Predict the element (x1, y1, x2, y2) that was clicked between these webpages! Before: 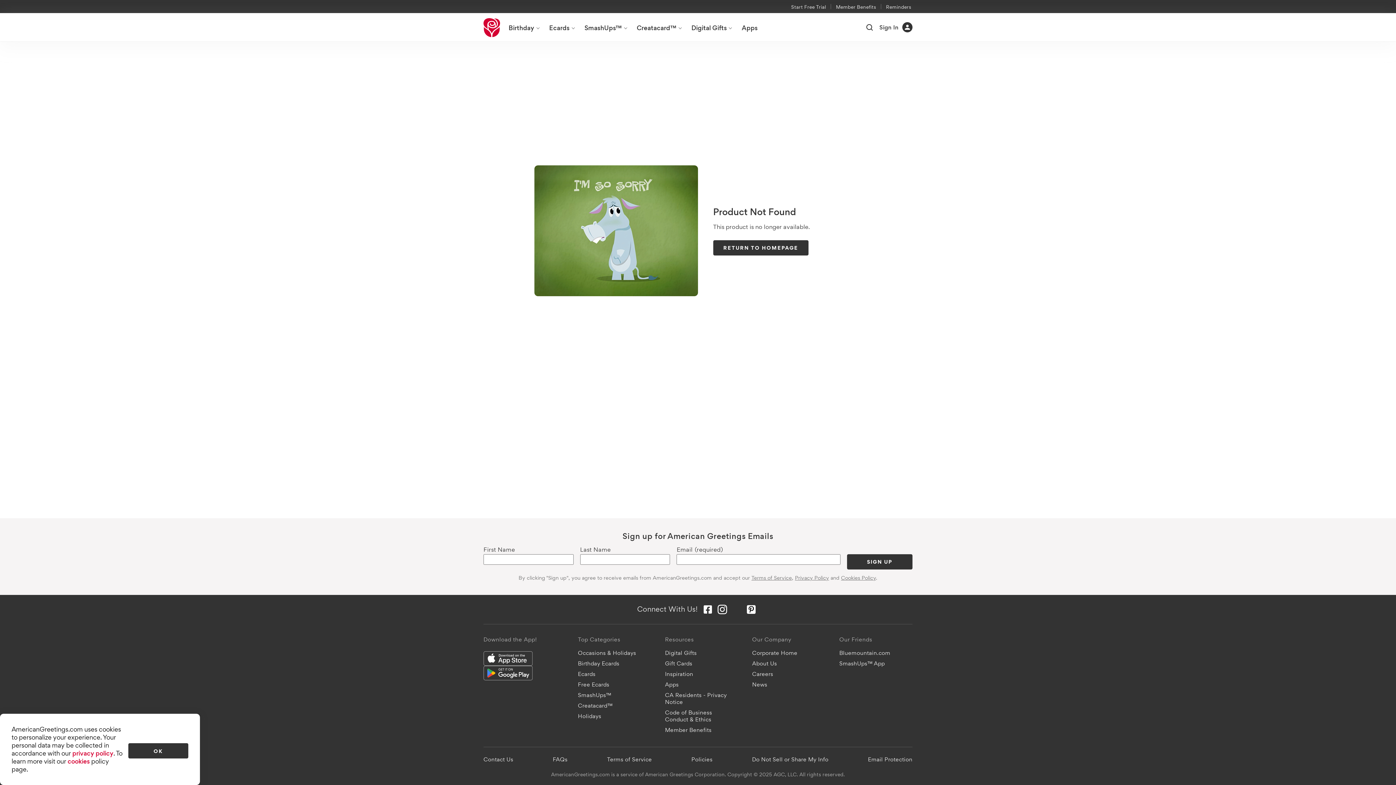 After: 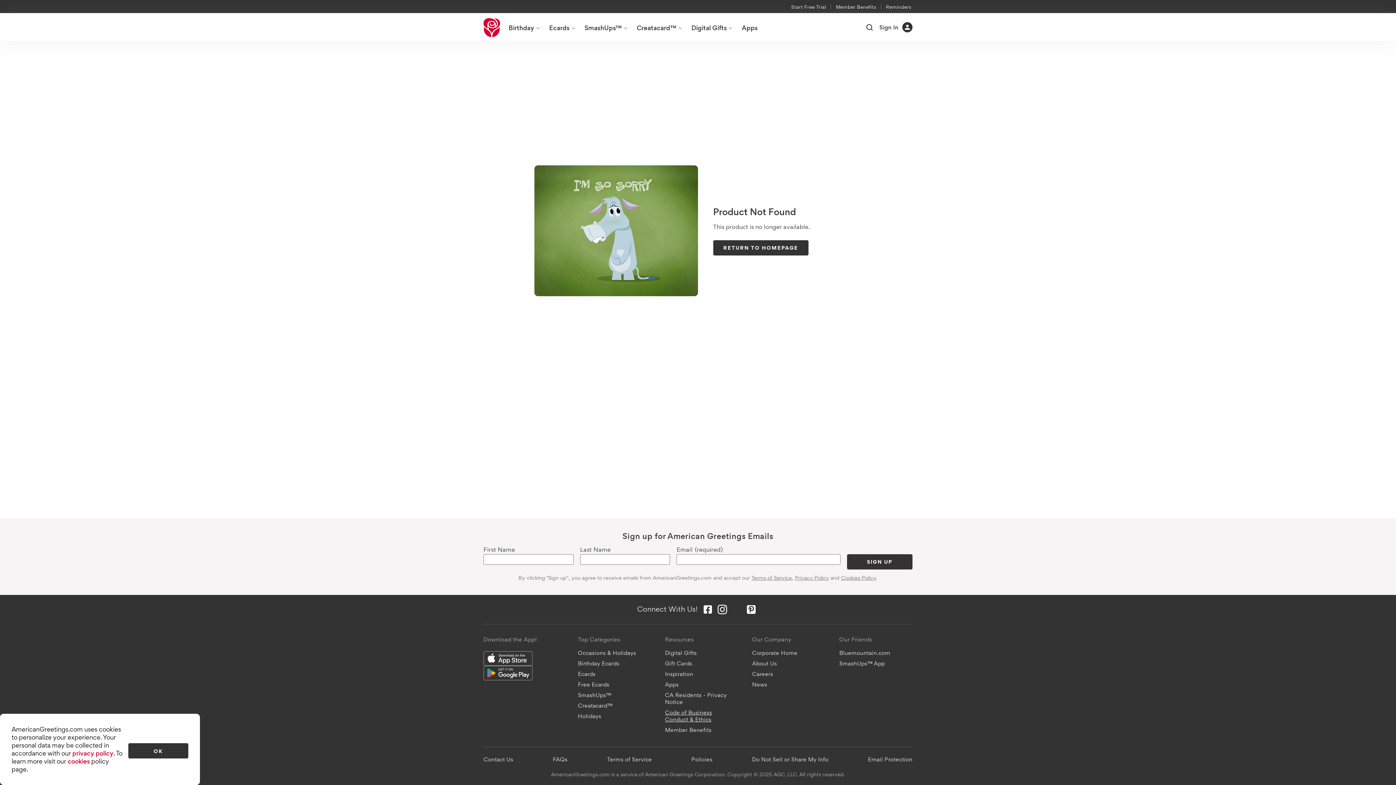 Action: label: Code of Business Conduct & Ethics bbox: (661, 707, 738, 724)